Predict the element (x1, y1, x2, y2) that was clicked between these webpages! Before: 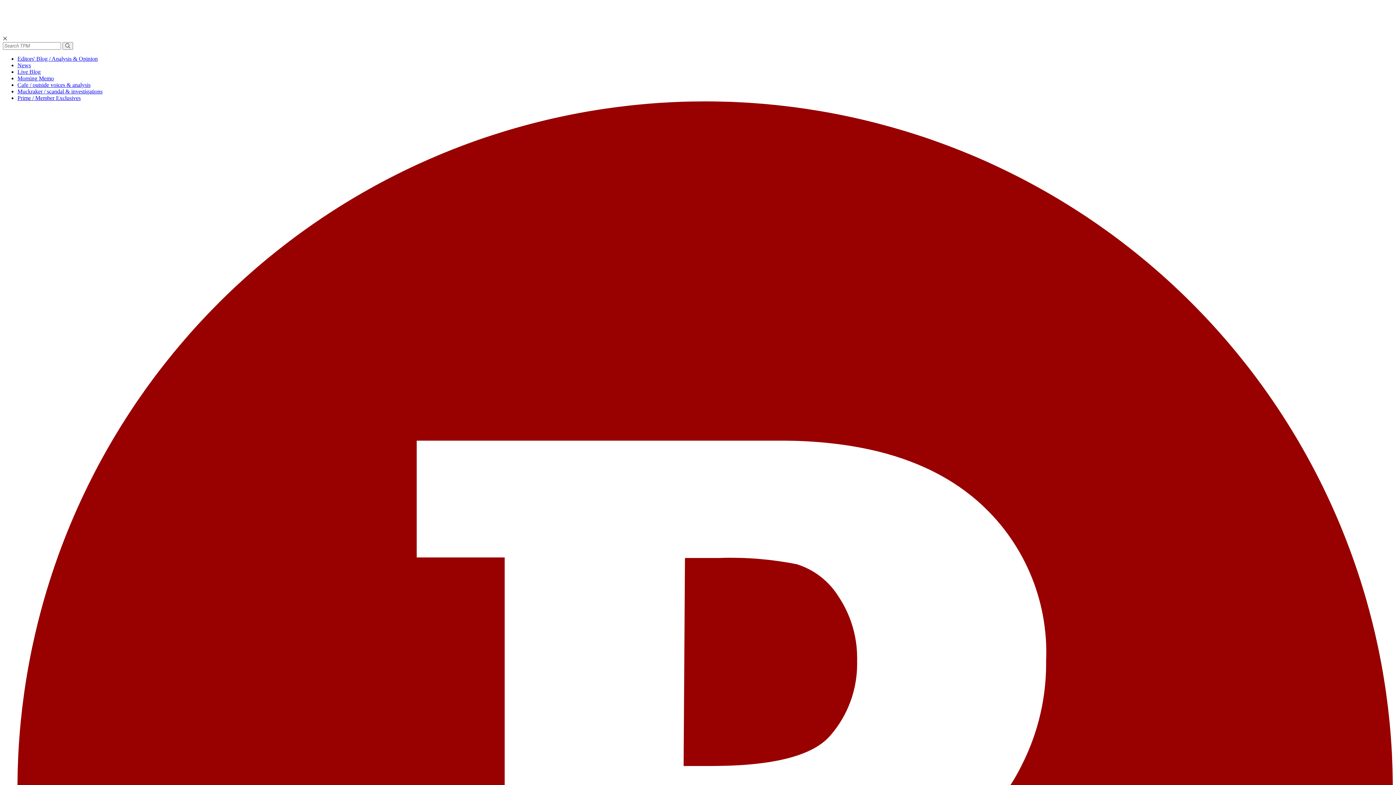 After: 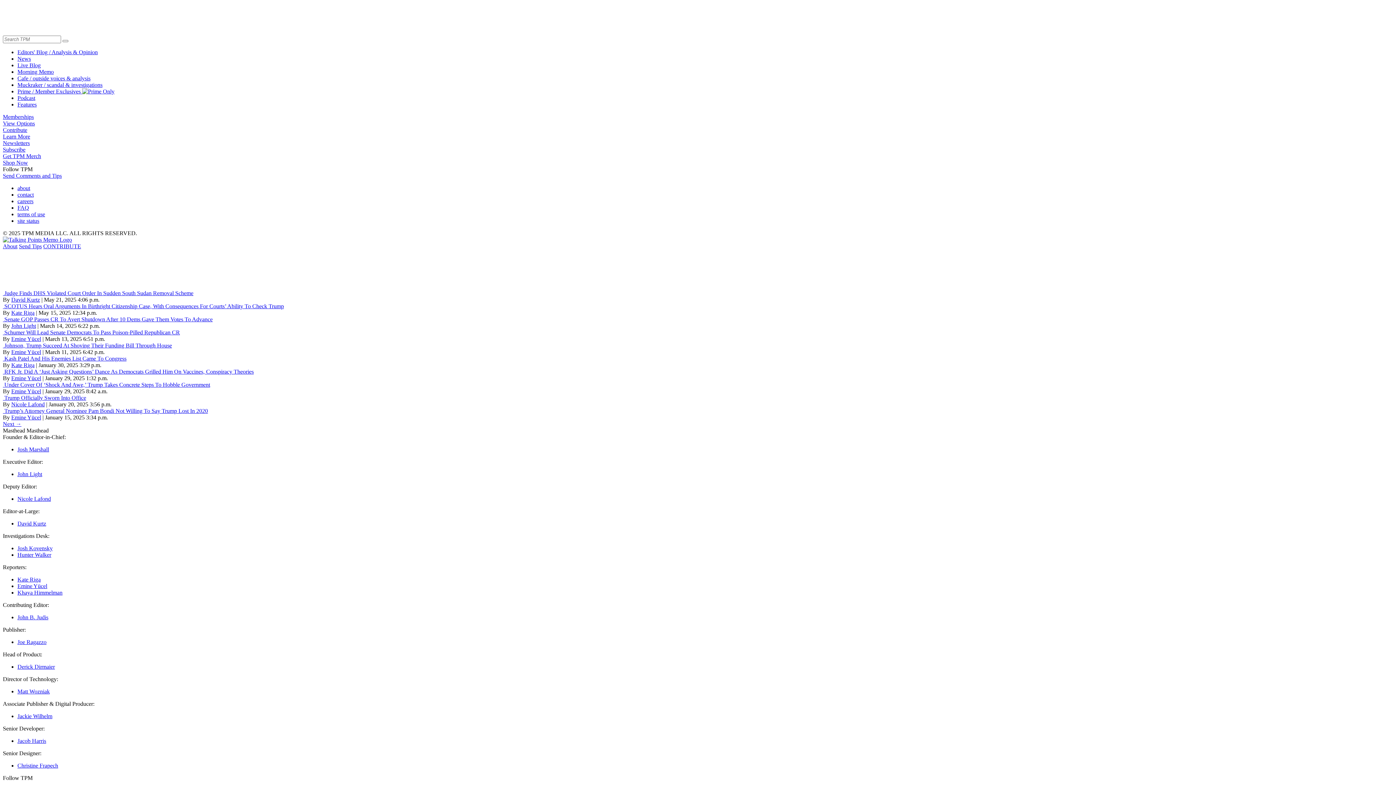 Action: label: Live Blog bbox: (17, 68, 40, 74)